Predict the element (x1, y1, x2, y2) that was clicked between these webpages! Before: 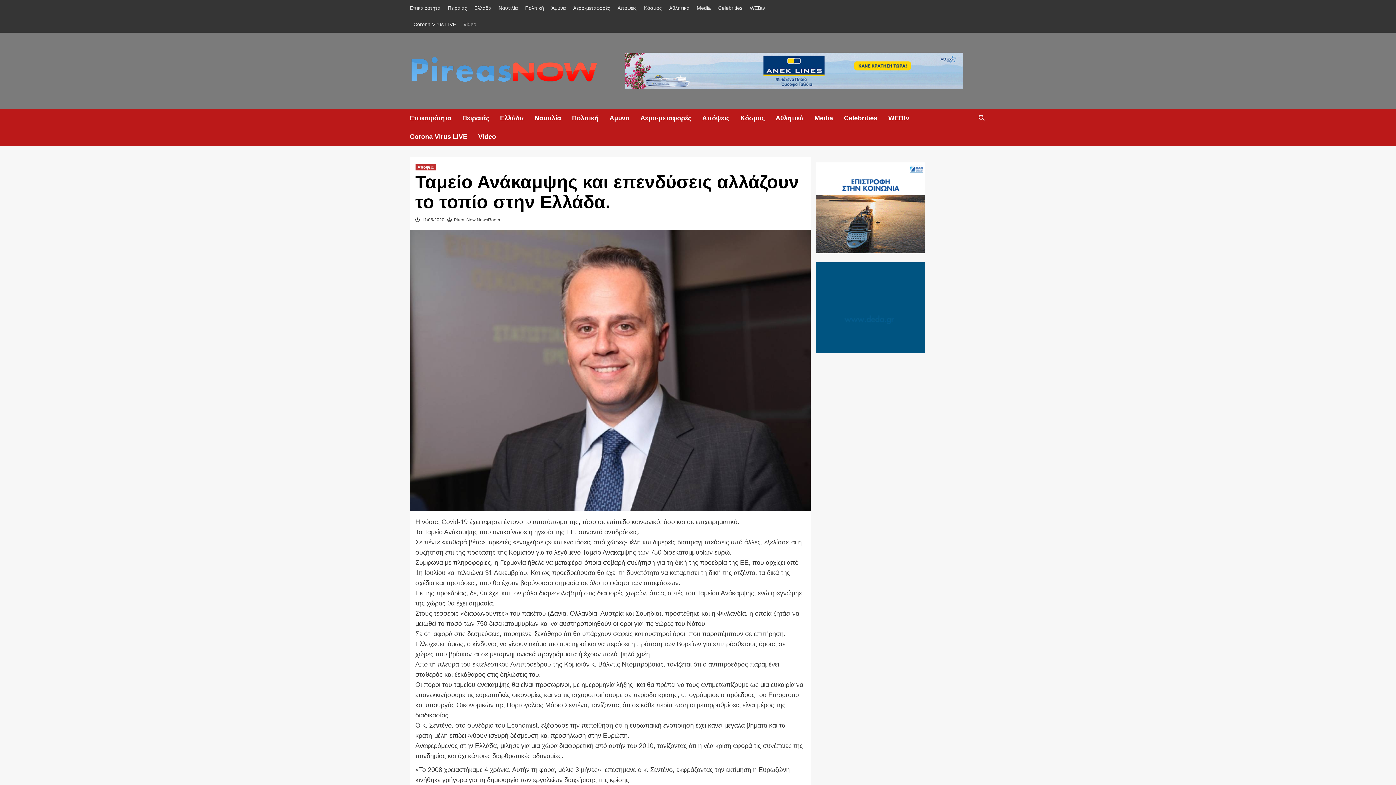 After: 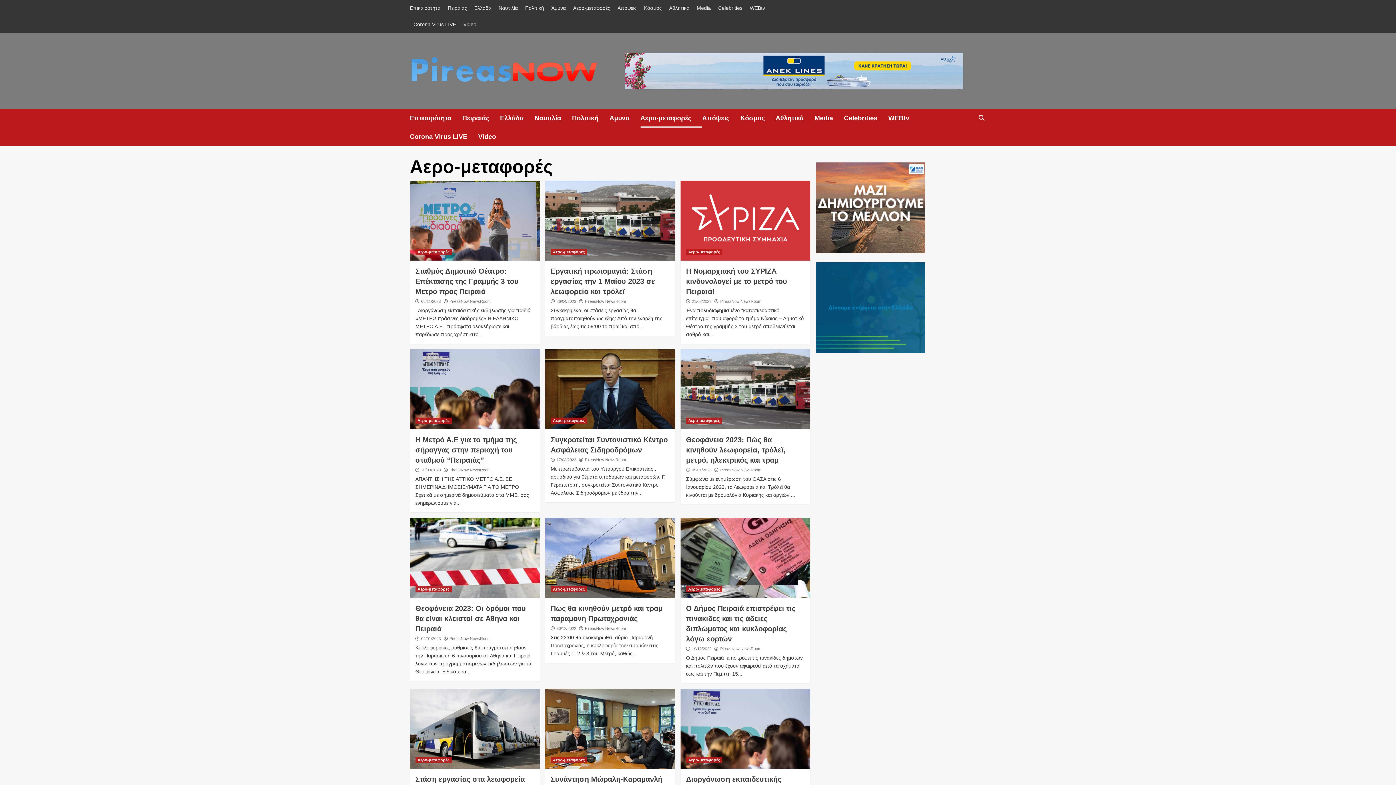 Action: bbox: (569, 0, 614, 16) label: Αερο-μεταφορές